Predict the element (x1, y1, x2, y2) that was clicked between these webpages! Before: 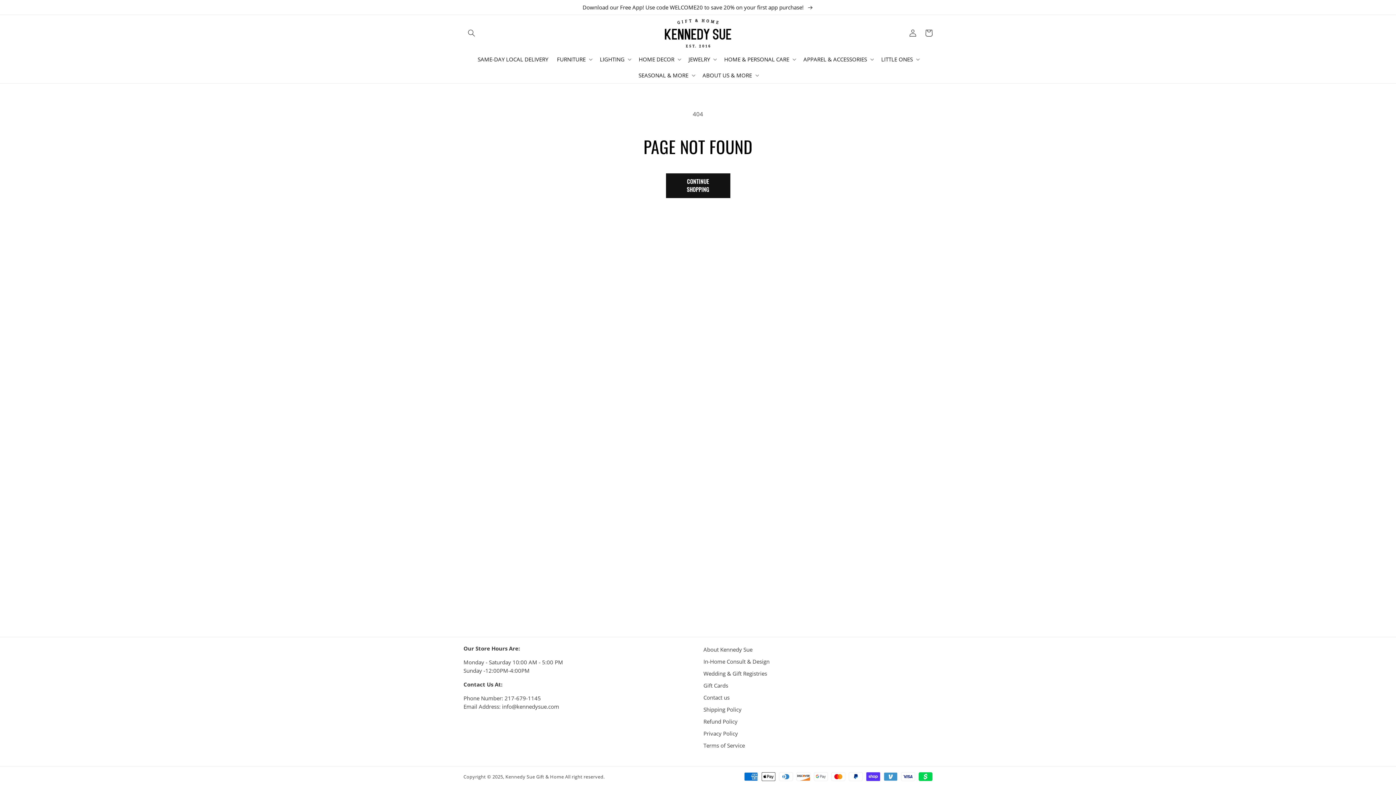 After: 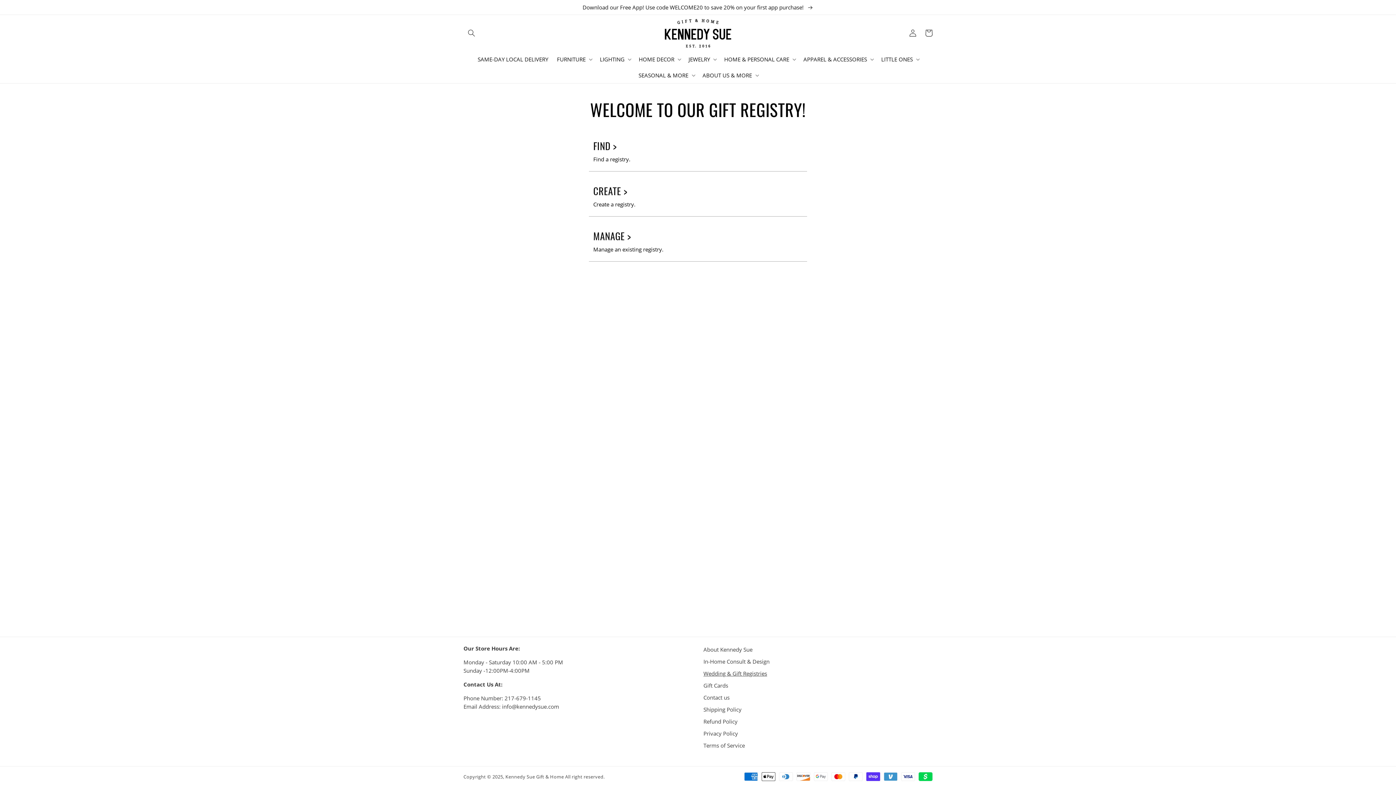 Action: bbox: (703, 668, 767, 680) label: Wedding & Gift Registries